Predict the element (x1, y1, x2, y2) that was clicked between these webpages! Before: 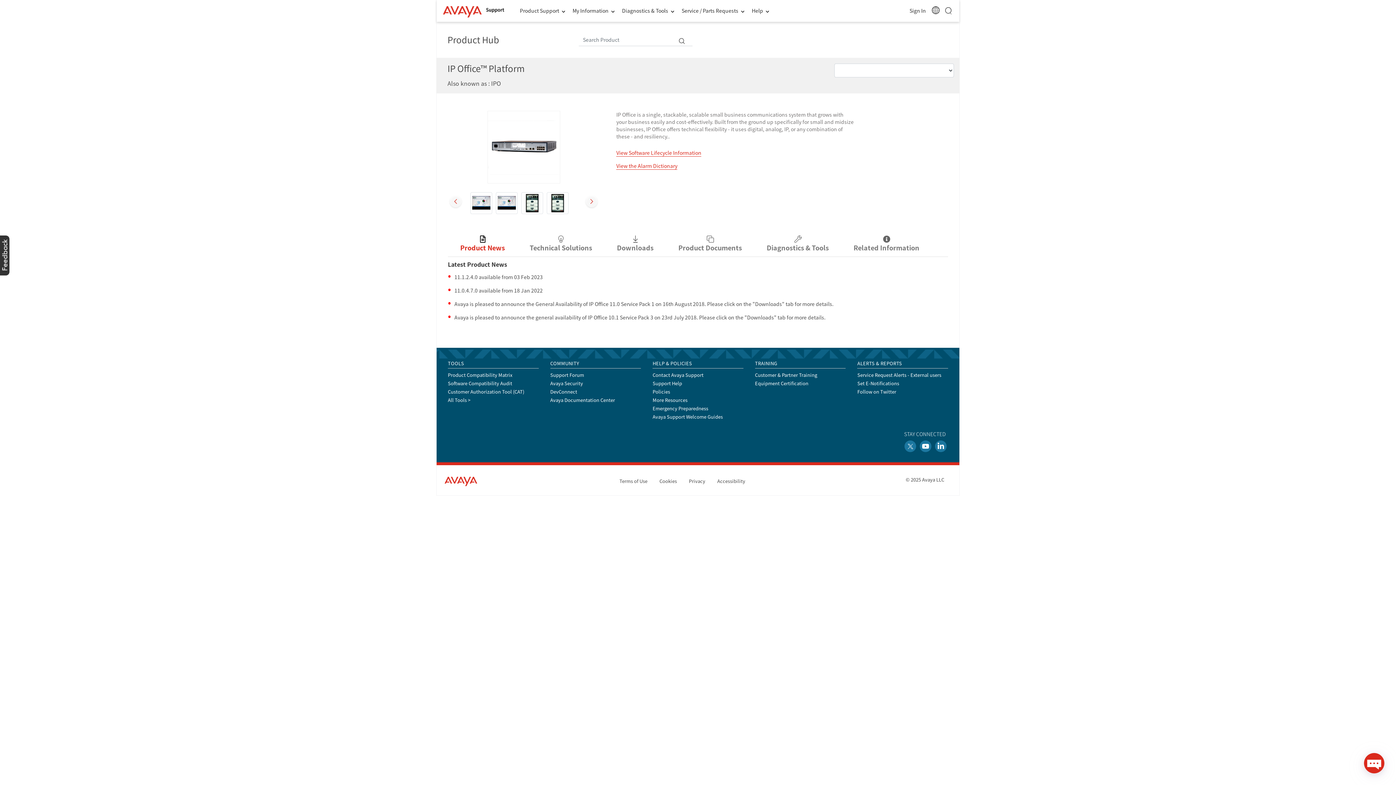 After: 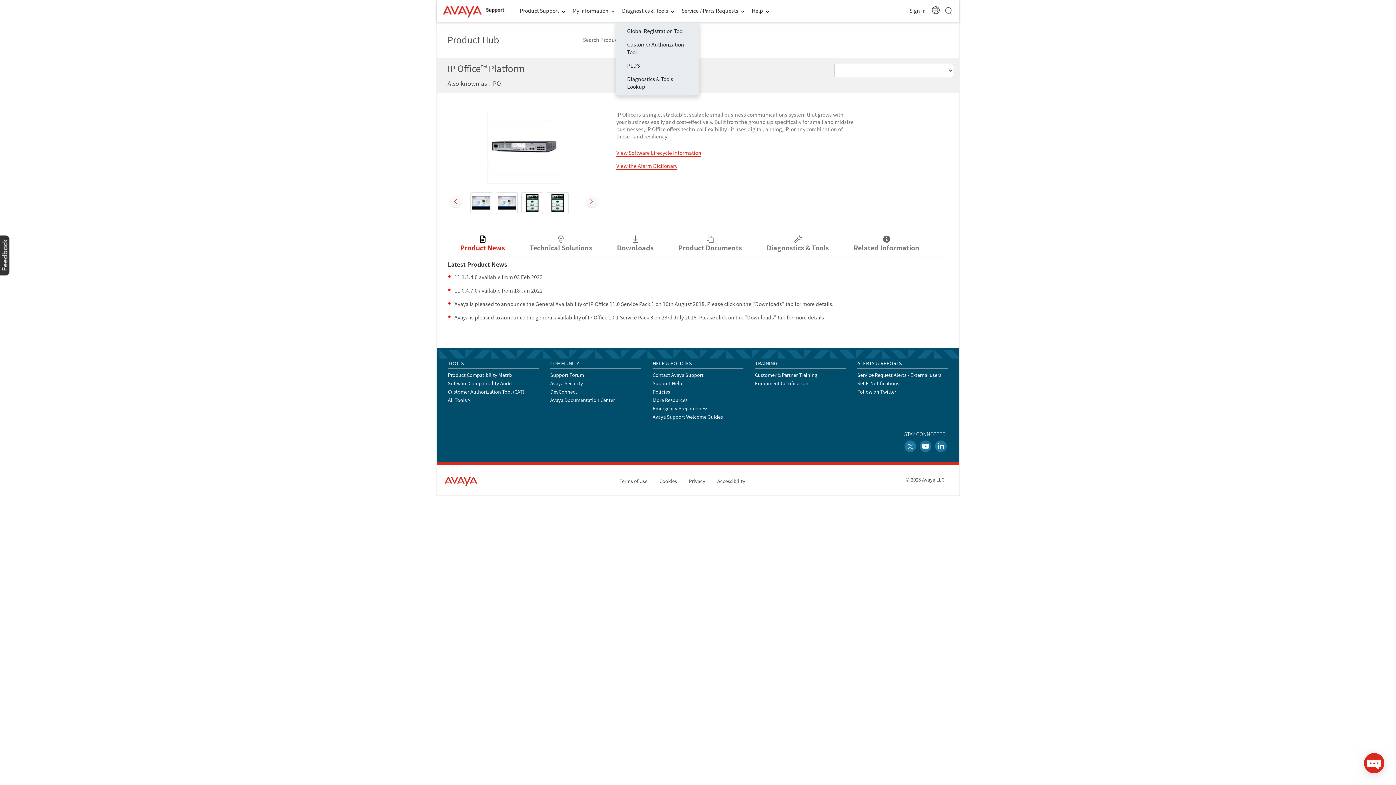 Action: label: Diagnostics & Tools  bbox: (619, 4, 678, 17)